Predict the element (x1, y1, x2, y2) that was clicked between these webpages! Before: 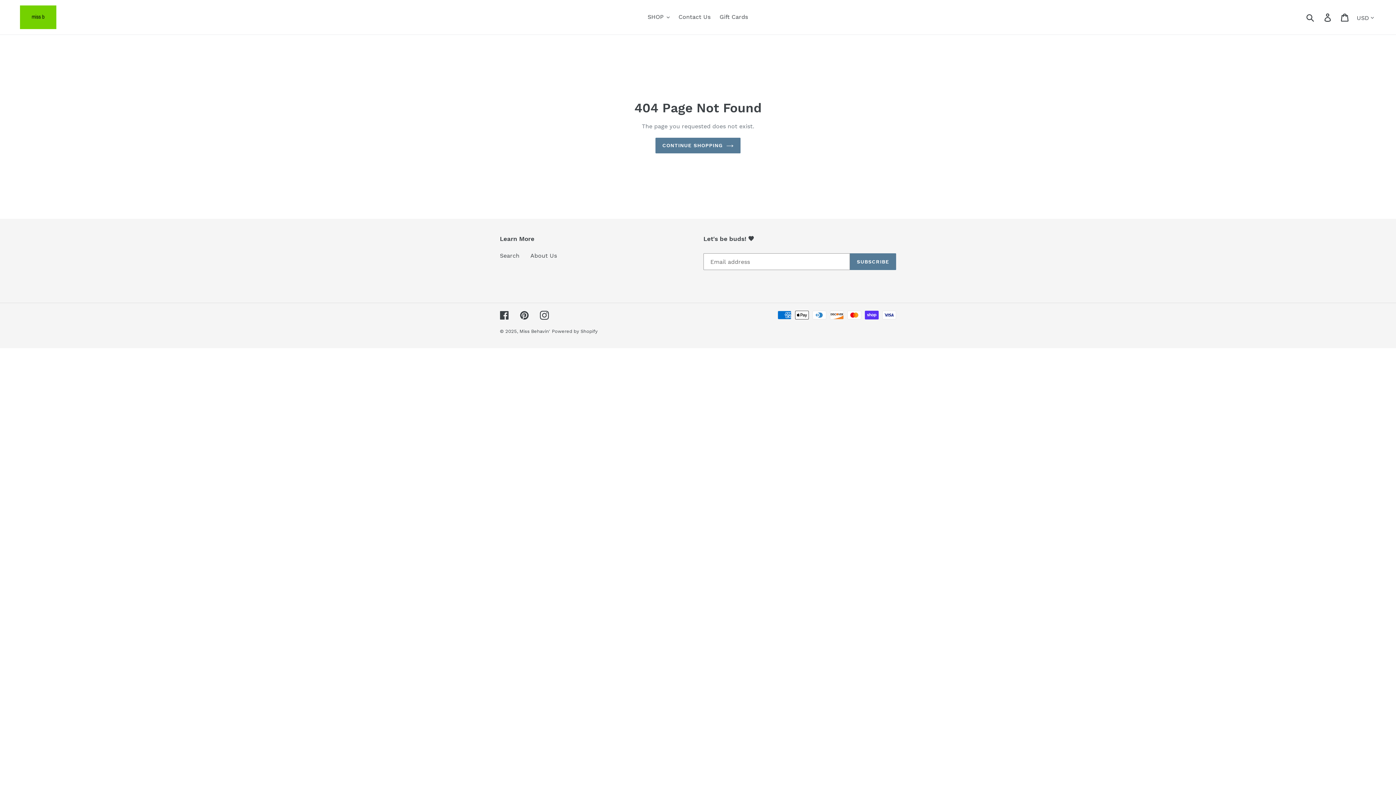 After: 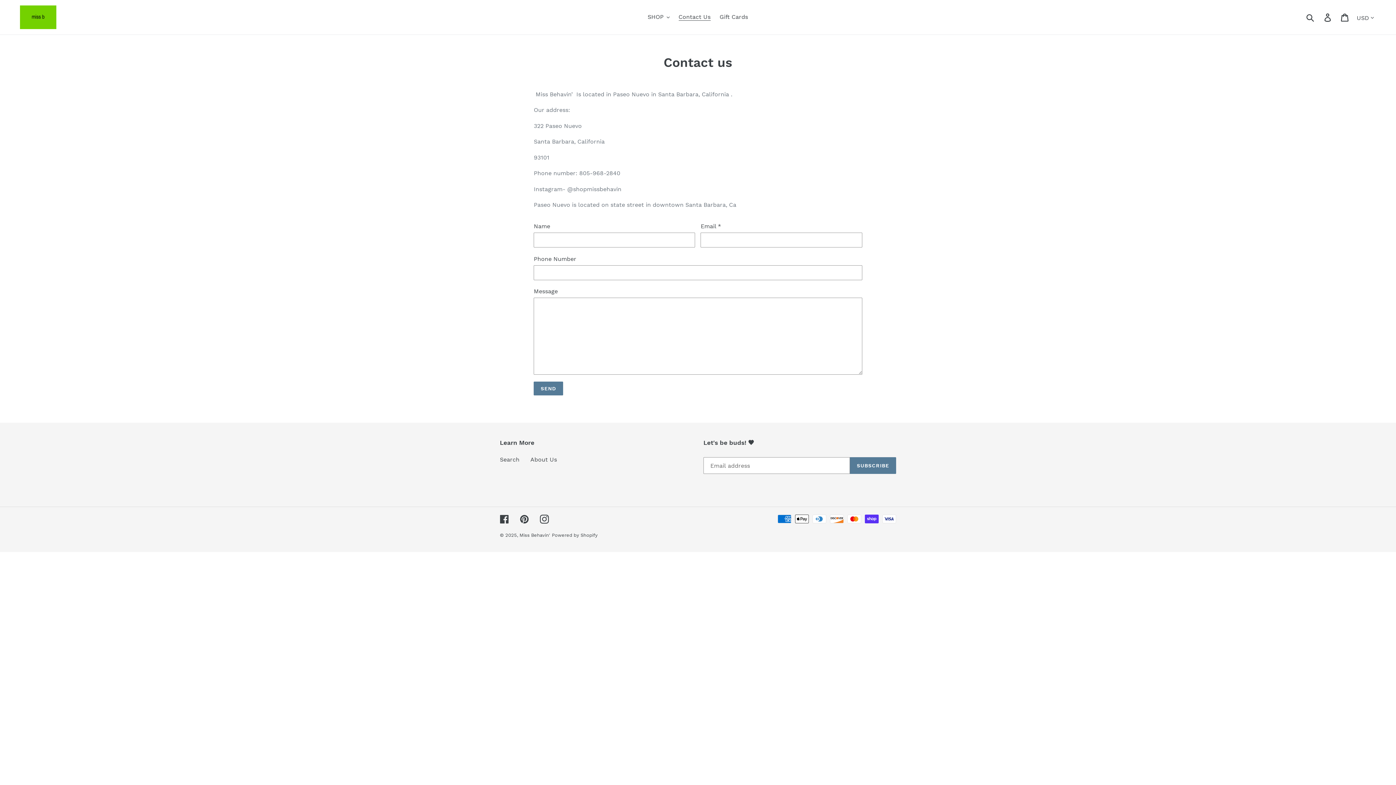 Action: bbox: (675, 11, 714, 22) label: Contact Us